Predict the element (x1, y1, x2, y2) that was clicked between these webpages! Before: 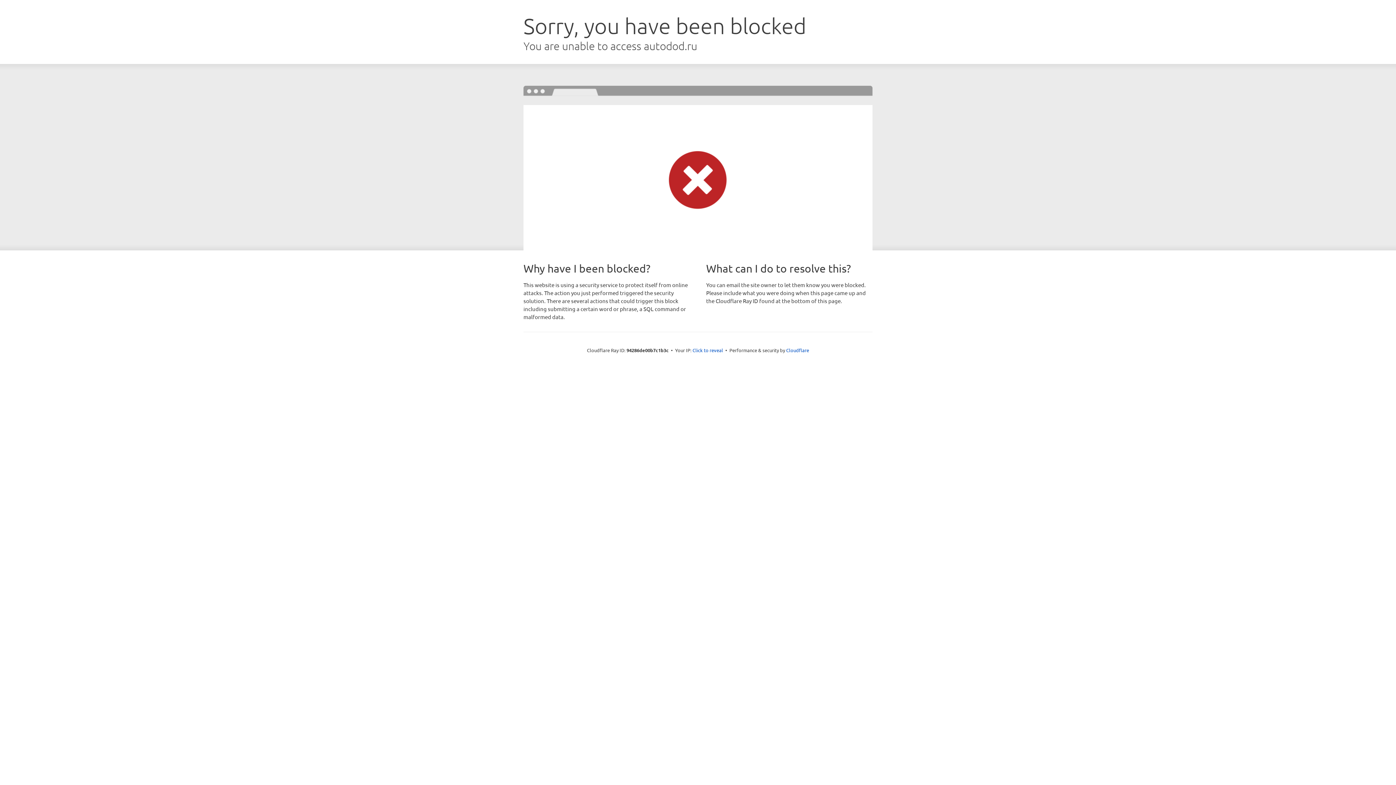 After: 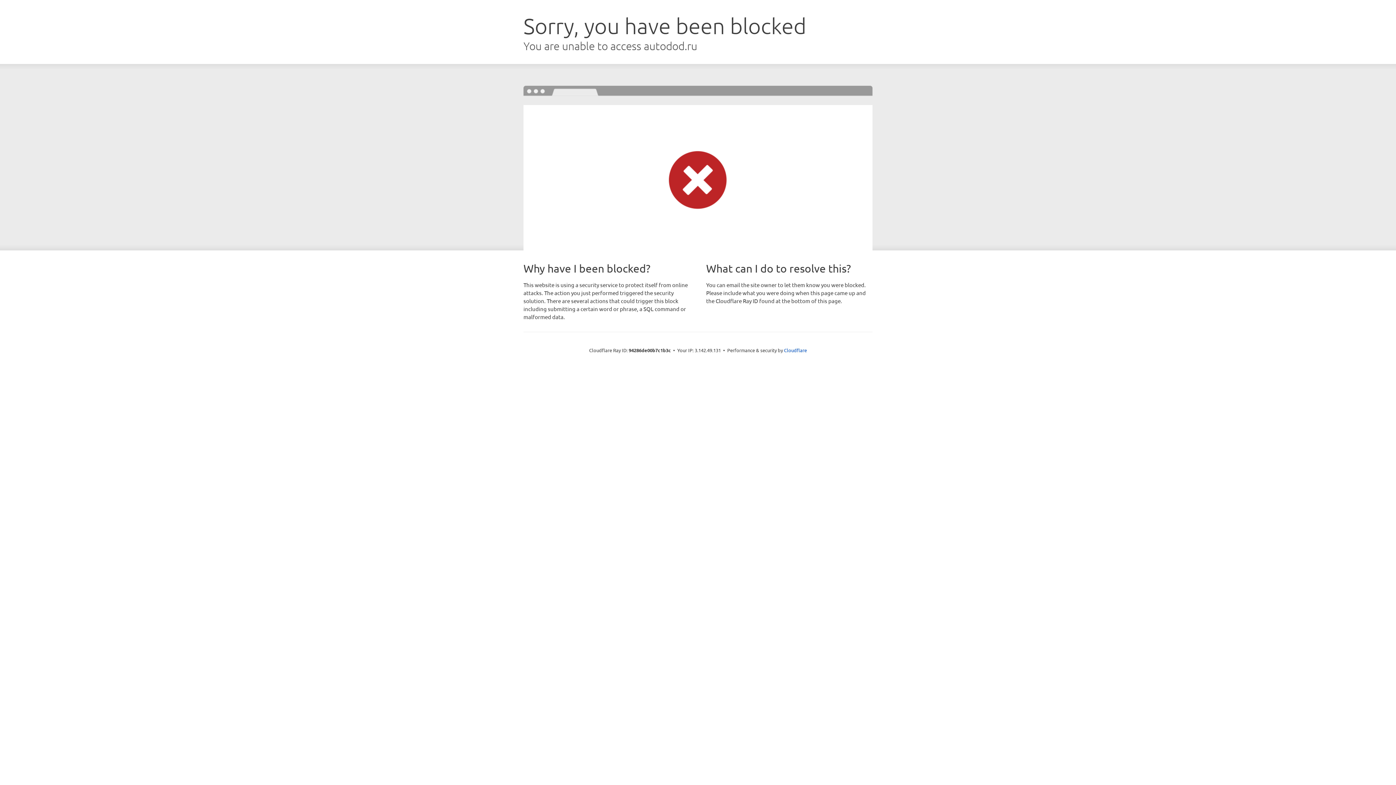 Action: label: Click to reveal bbox: (692, 346, 723, 353)